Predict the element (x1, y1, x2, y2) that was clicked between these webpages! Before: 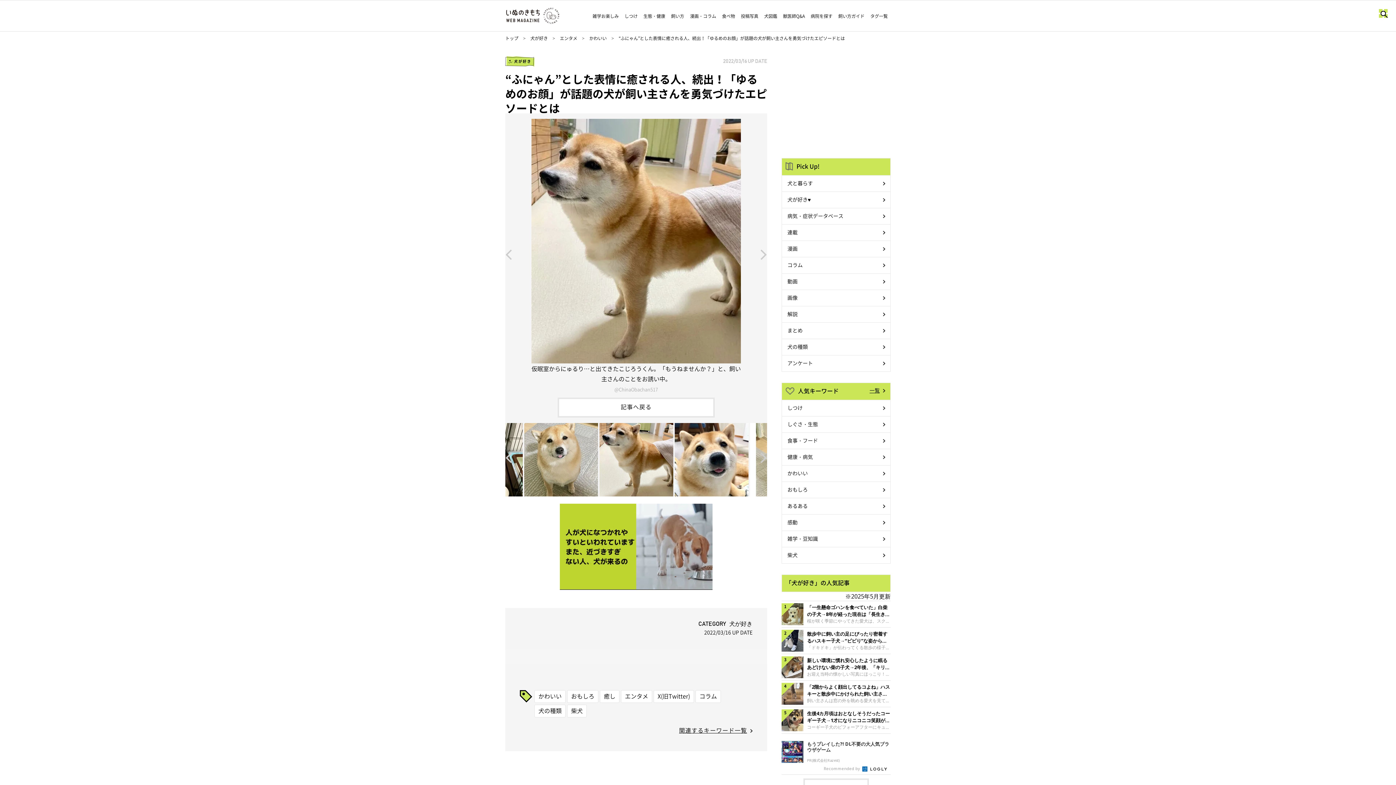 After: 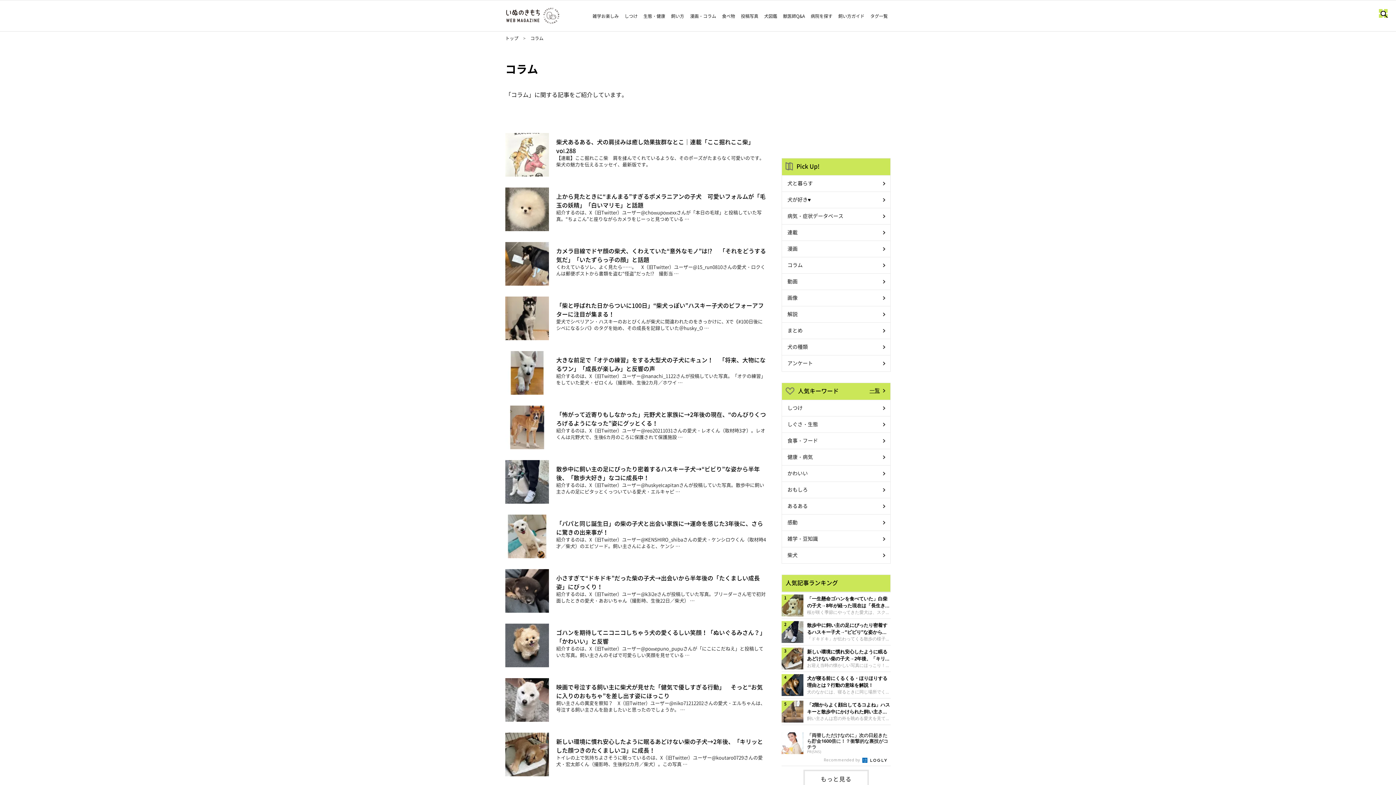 Action: label: コラム bbox: (782, 257, 890, 273)